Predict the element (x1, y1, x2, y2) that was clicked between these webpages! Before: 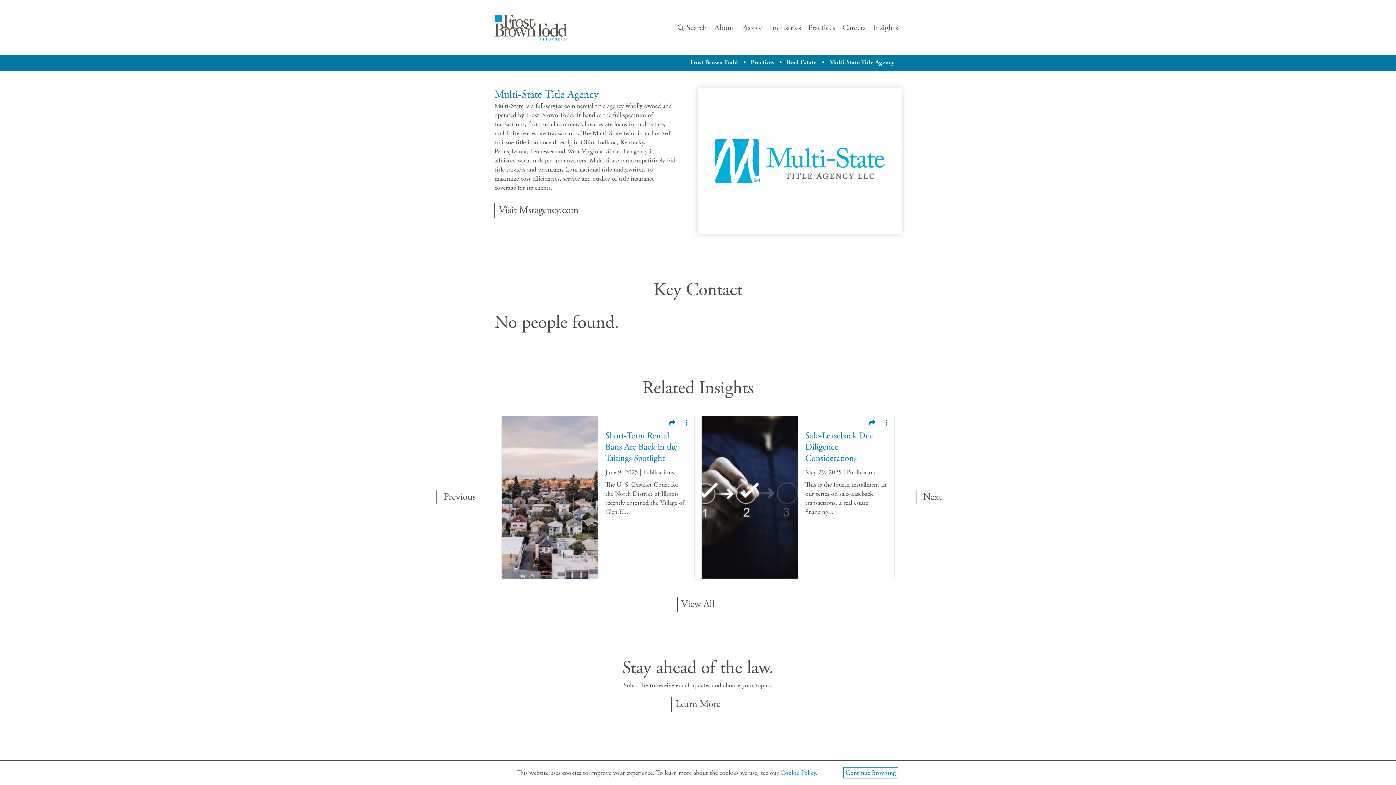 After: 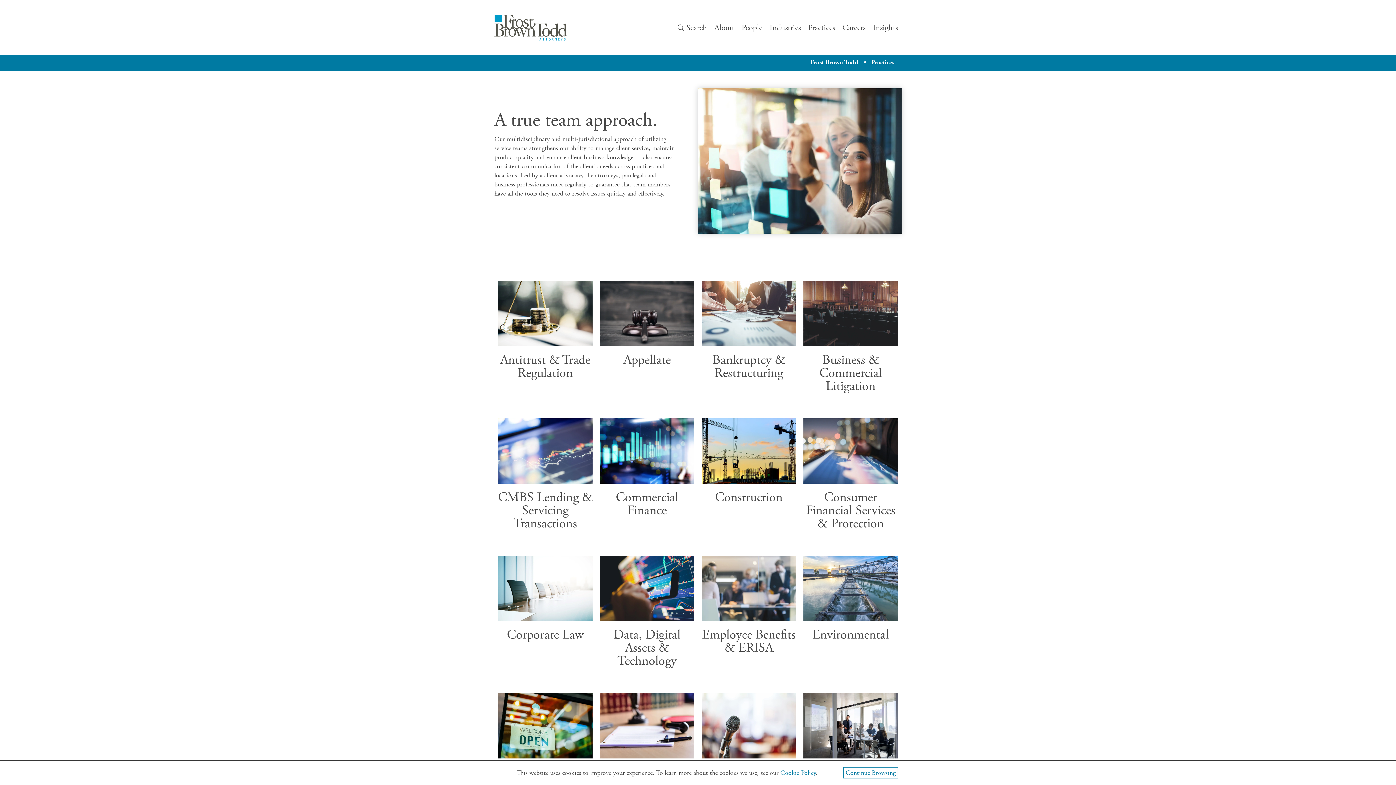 Action: bbox: (808, 21, 835, 33) label: Practices